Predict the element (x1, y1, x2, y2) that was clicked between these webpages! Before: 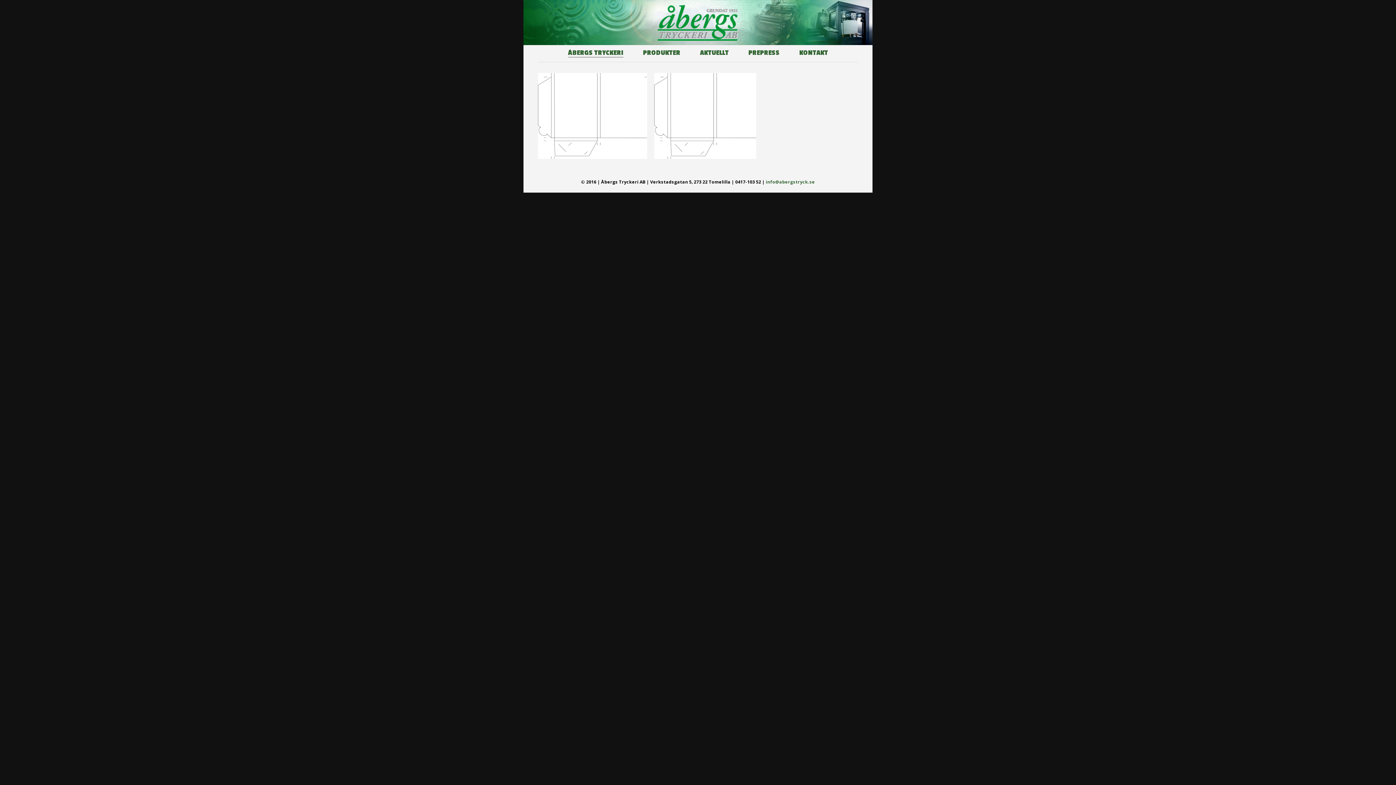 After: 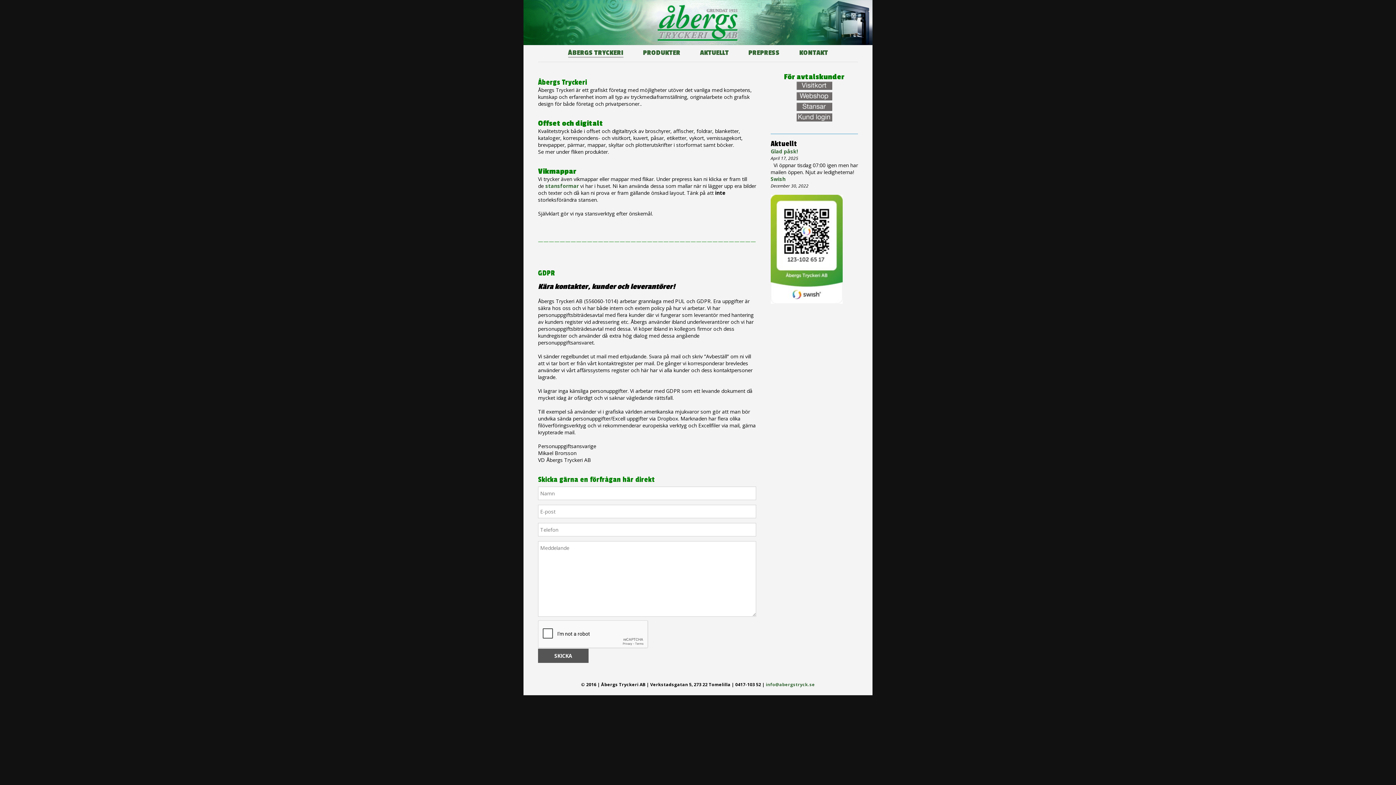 Action: bbox: (568, 48, 623, 56) label: ÅBERGS TRYCKERI